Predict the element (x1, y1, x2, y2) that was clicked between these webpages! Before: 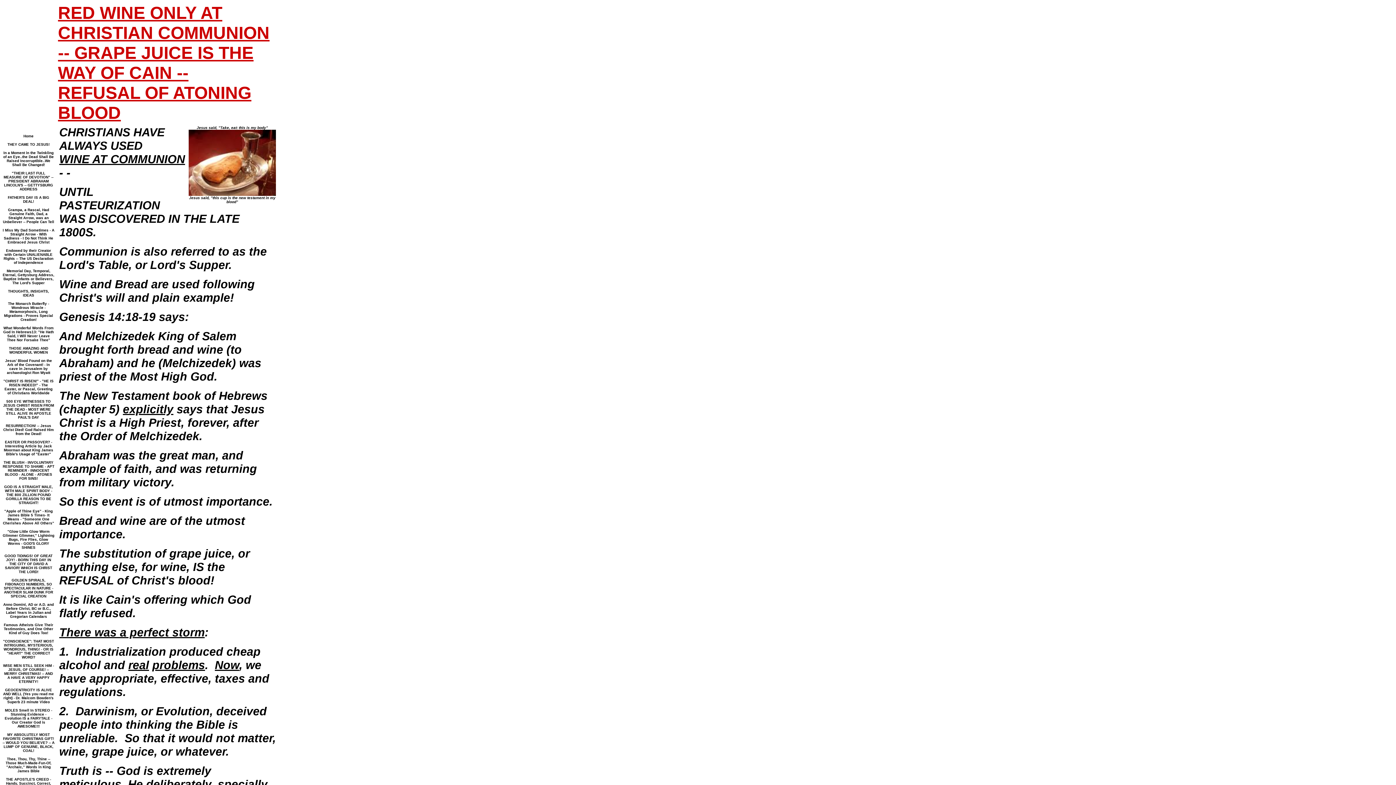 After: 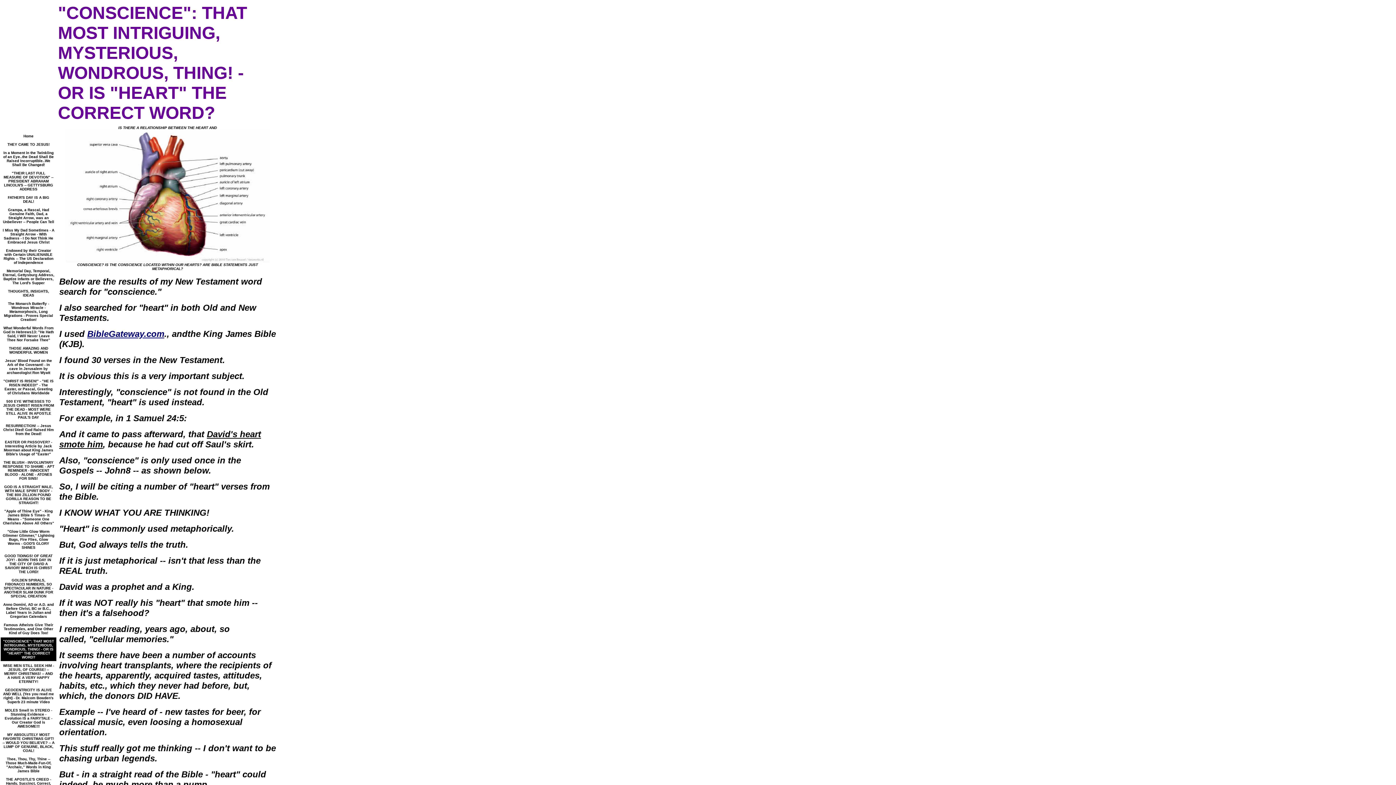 Action: bbox: (3, 637, 54, 660) label: "CONSCIENCE": THAT MOST INTRIGUING, MYSTERIOUS, WONDROUS, THING! - OR IS "HEART" THE CORRECT WORD?